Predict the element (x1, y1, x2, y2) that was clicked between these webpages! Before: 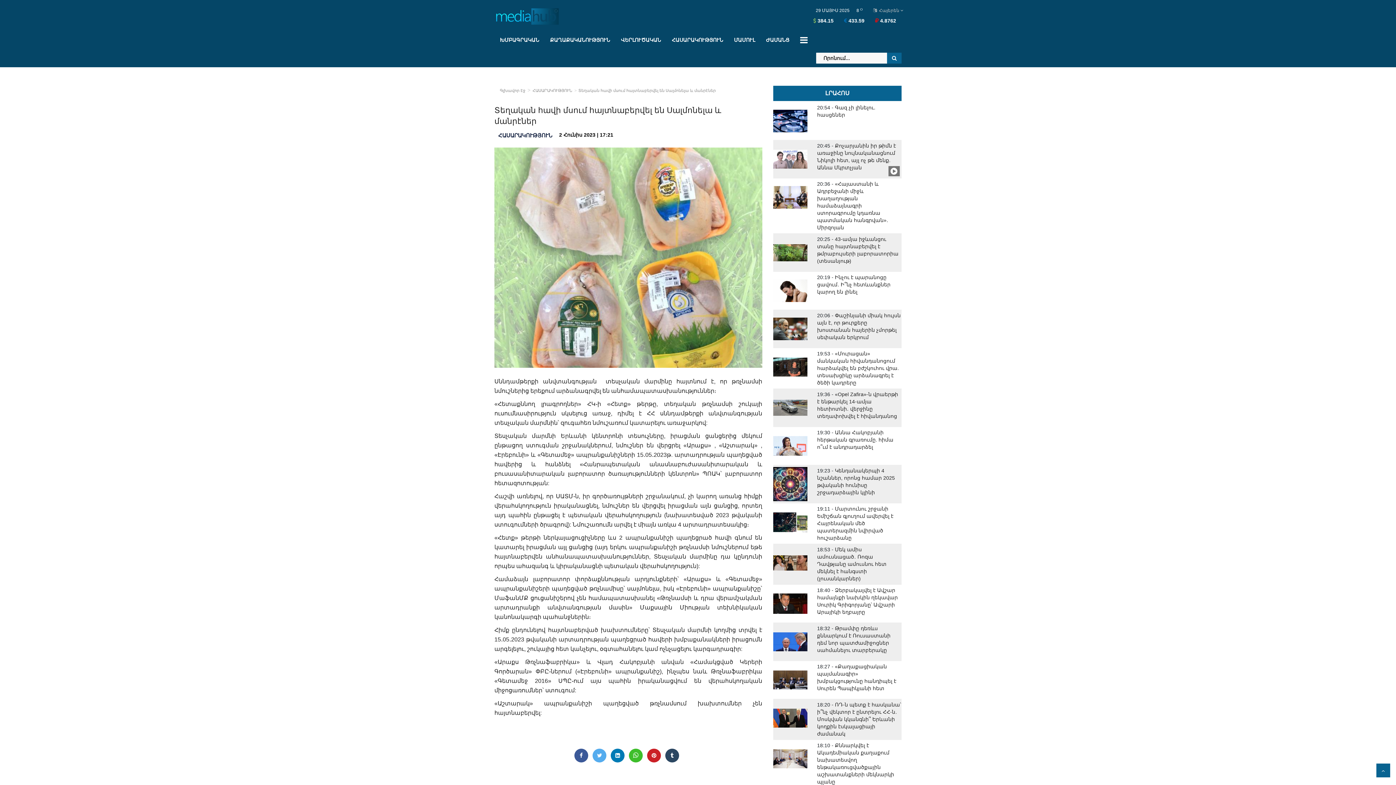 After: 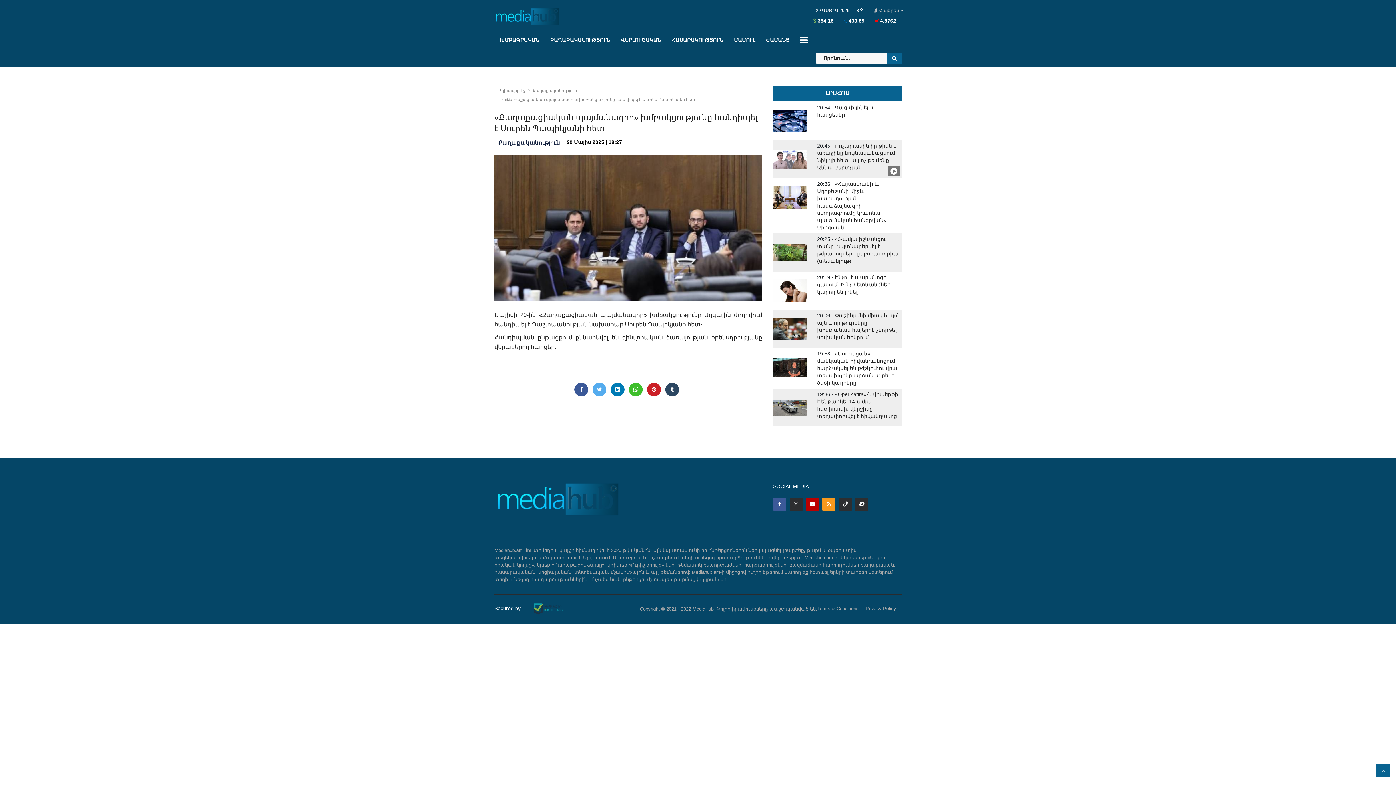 Action: label: 18:27 - «Քաղաքացիական պայմանագիր» խմբակցությունը հանդիպել է Սուրեն Պապիկյանի հետ bbox: (817, 663, 901, 692)